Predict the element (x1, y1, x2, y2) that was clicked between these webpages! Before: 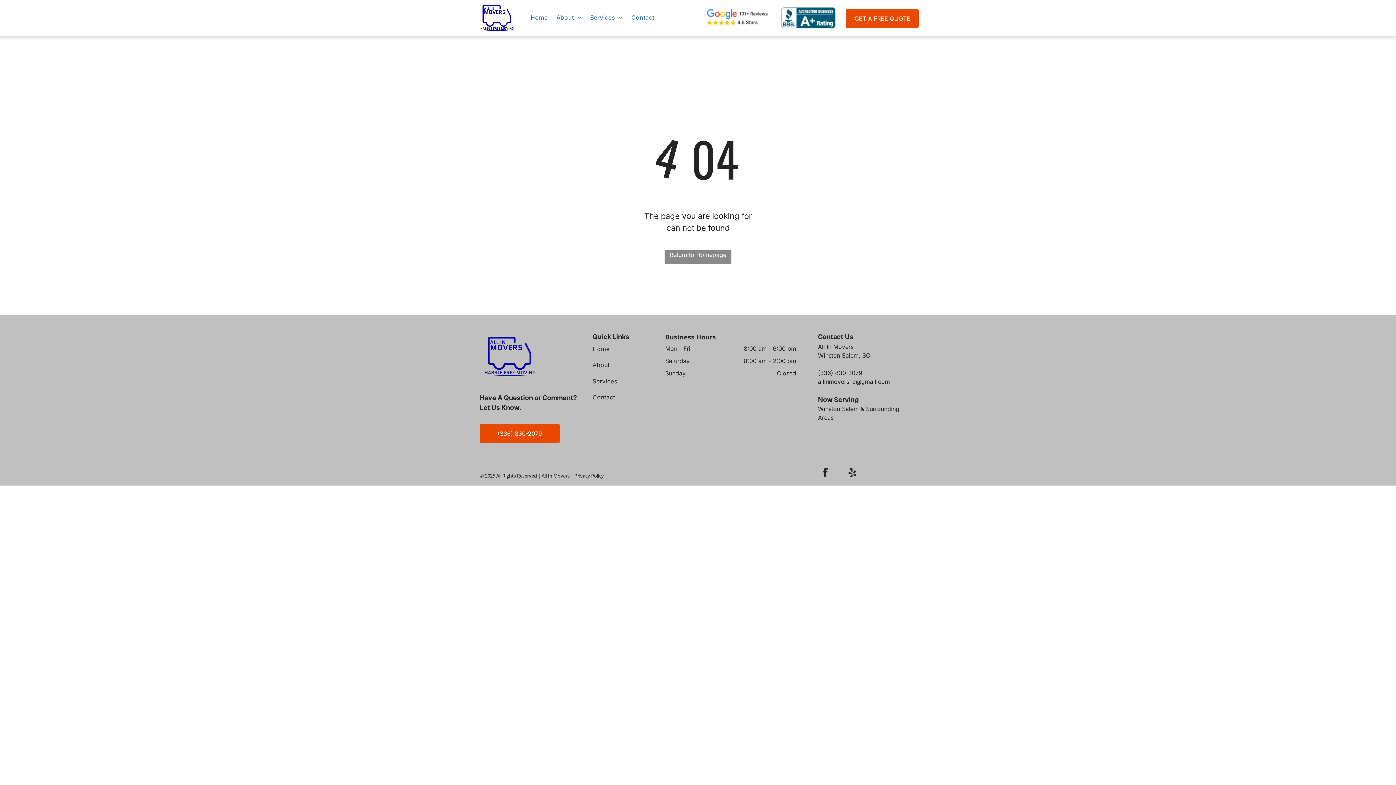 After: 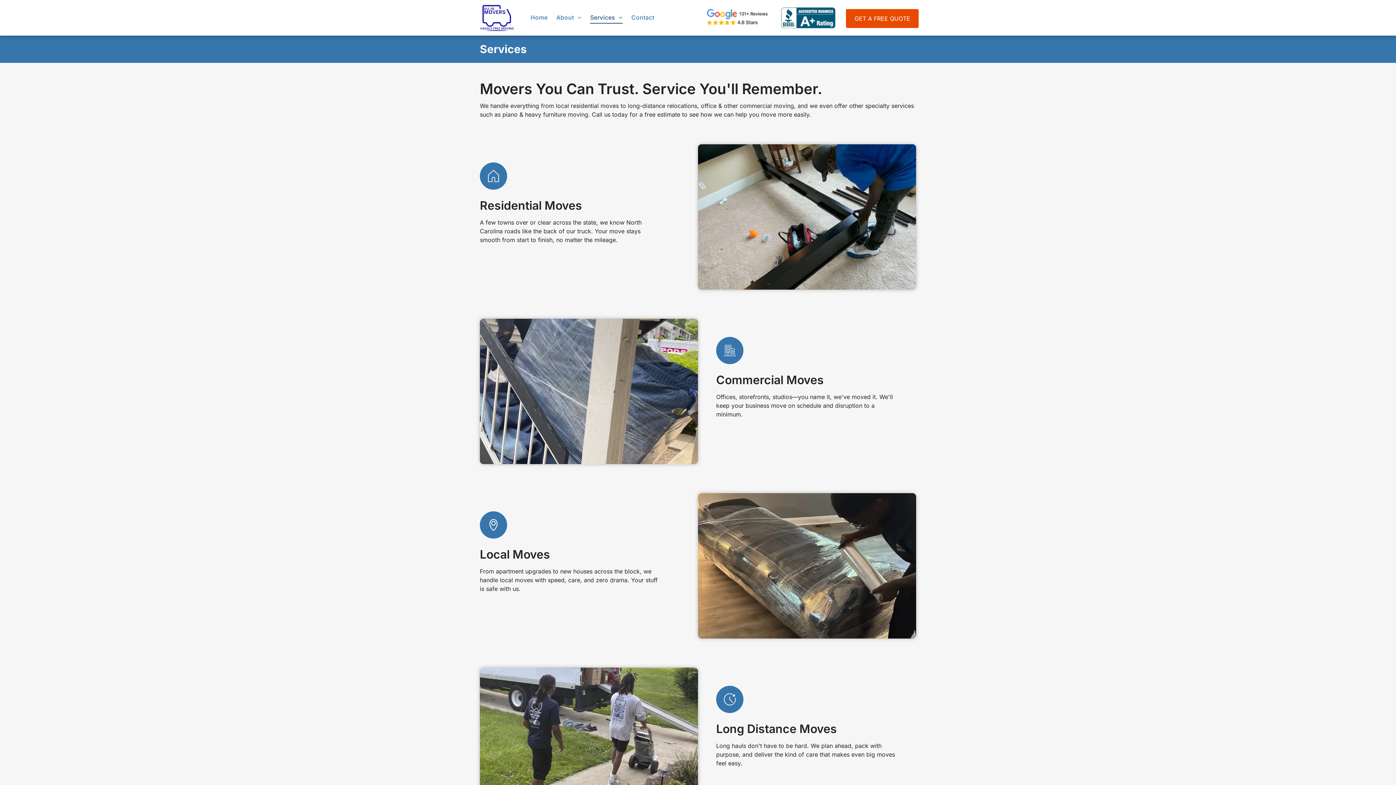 Action: bbox: (592, 373, 658, 389) label: Services